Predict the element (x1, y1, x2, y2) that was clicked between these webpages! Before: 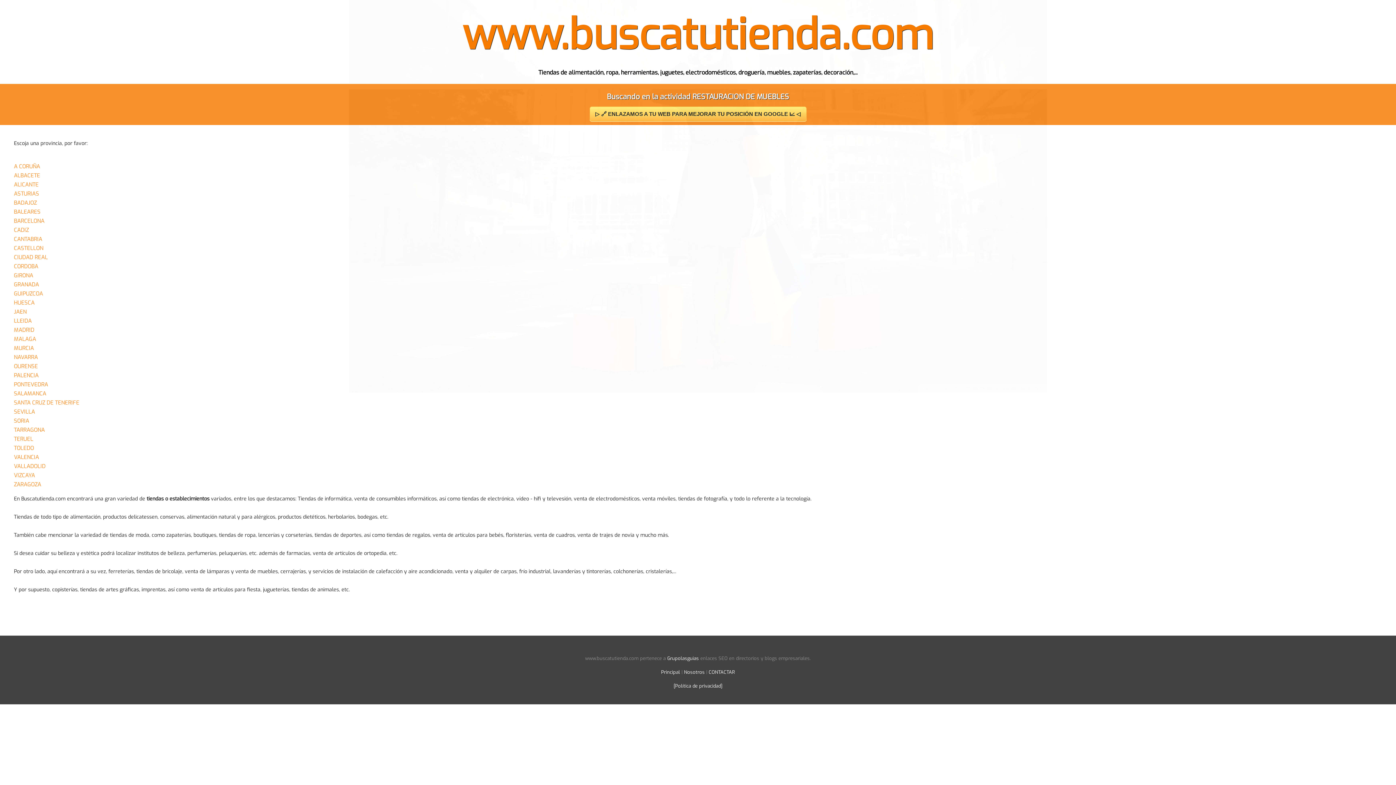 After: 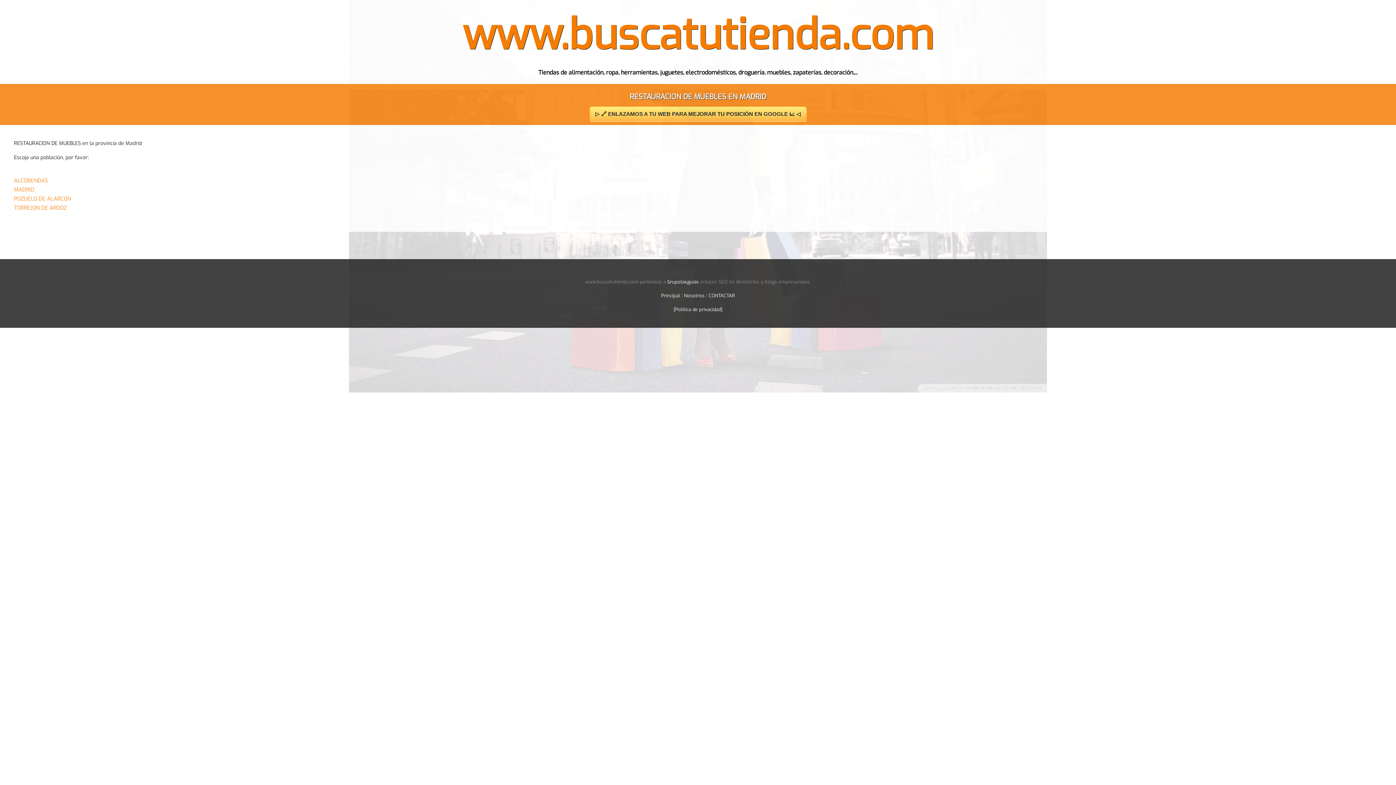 Action: label: MADRID bbox: (13, 326, 34, 333)